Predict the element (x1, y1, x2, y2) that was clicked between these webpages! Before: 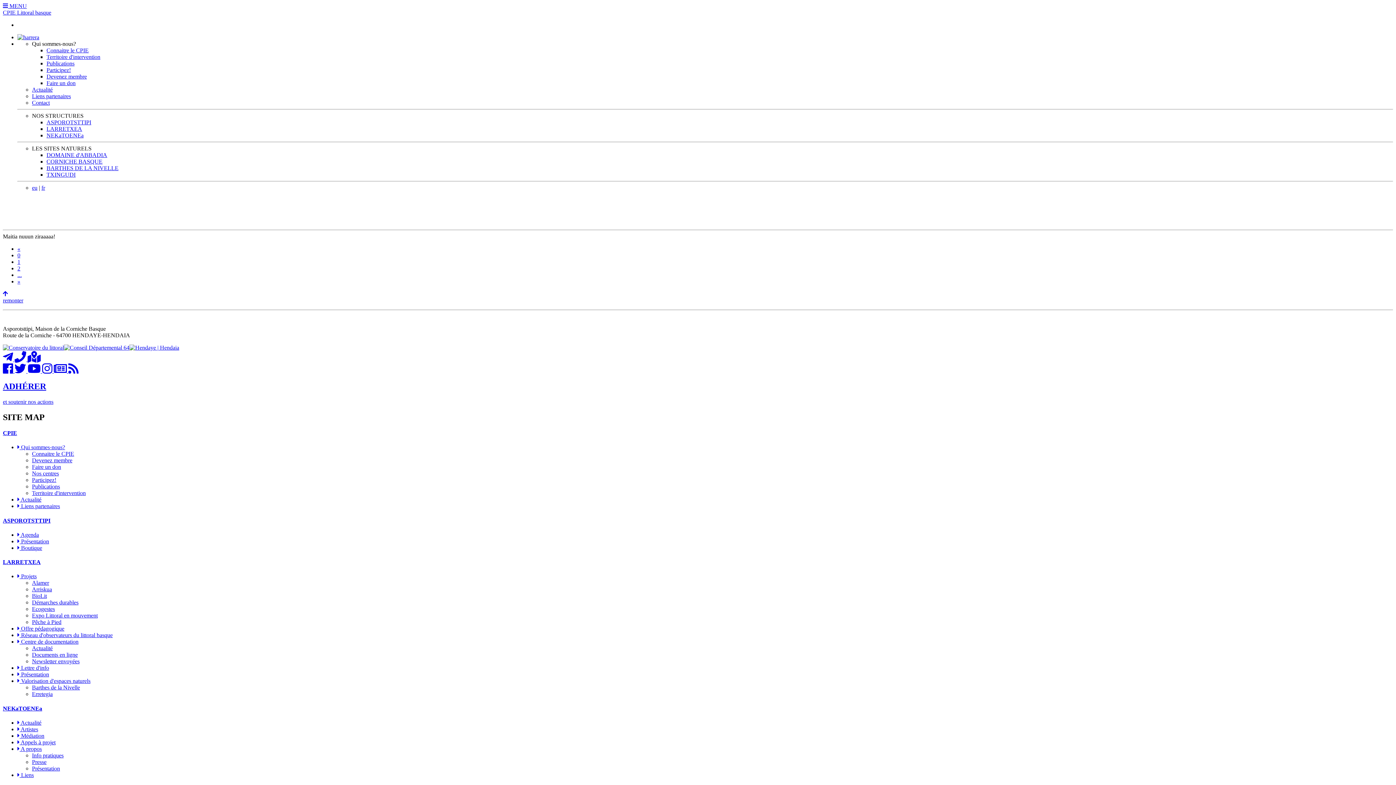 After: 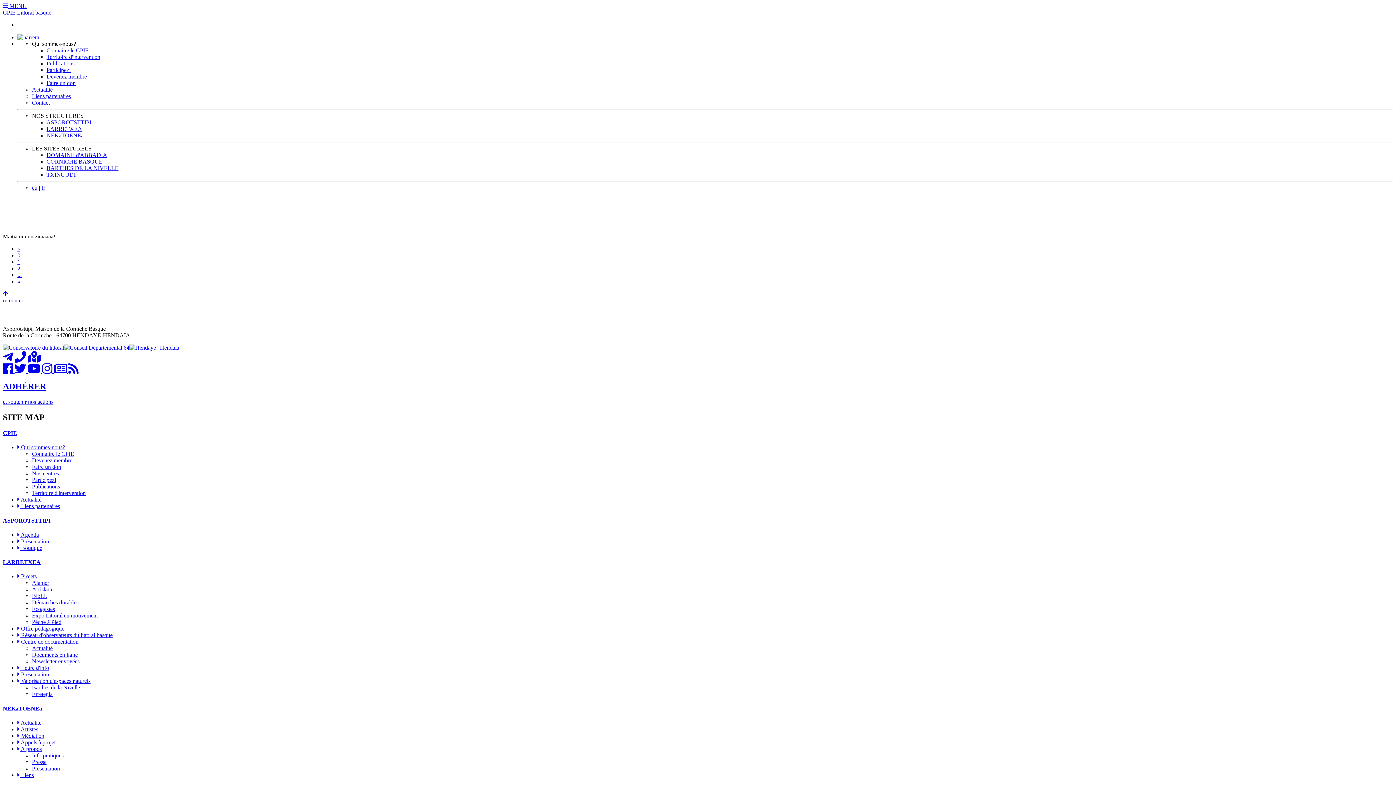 Action: label:   bbox: (14, 356, 27, 362)